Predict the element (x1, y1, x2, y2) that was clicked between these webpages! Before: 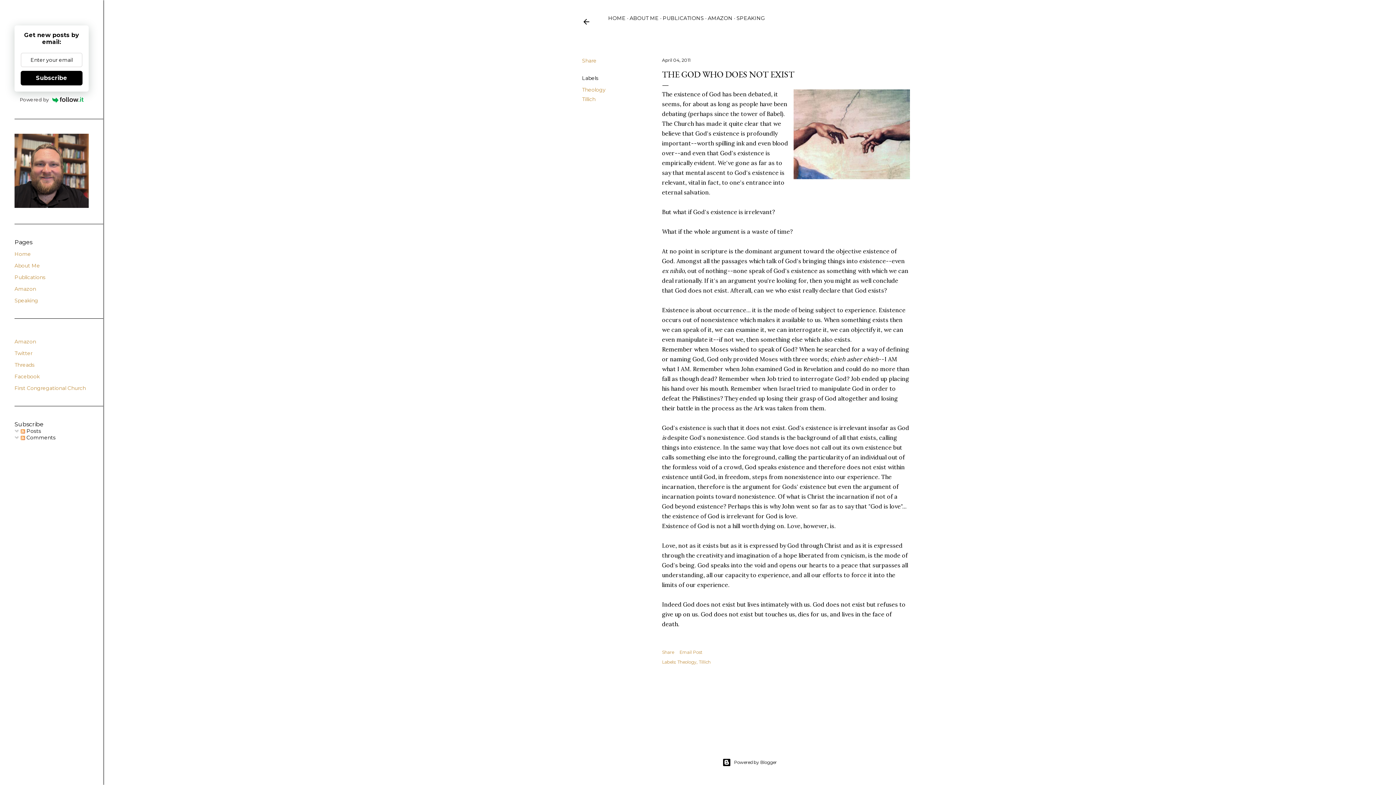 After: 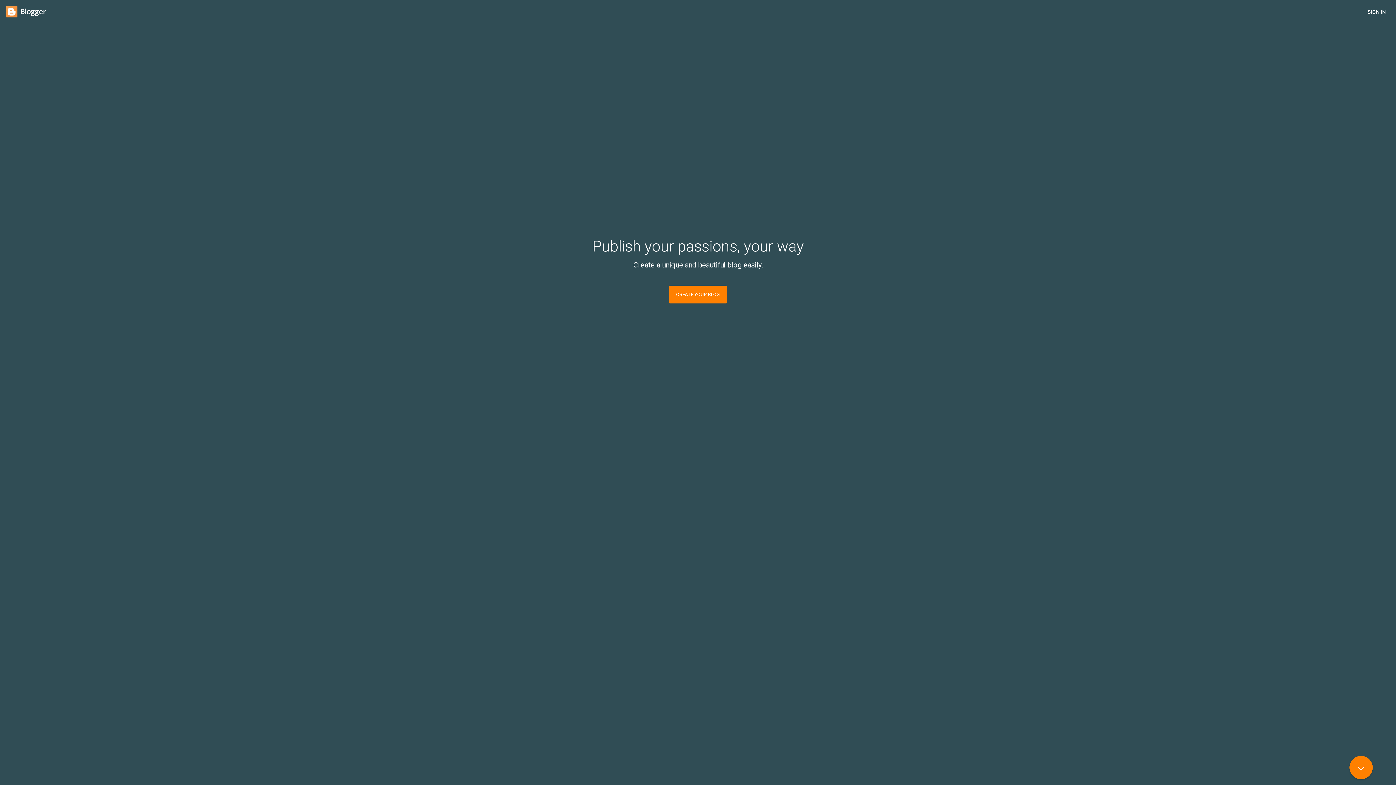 Action: bbox: (103, 758, 1396, 767) label: Powered by Blogger